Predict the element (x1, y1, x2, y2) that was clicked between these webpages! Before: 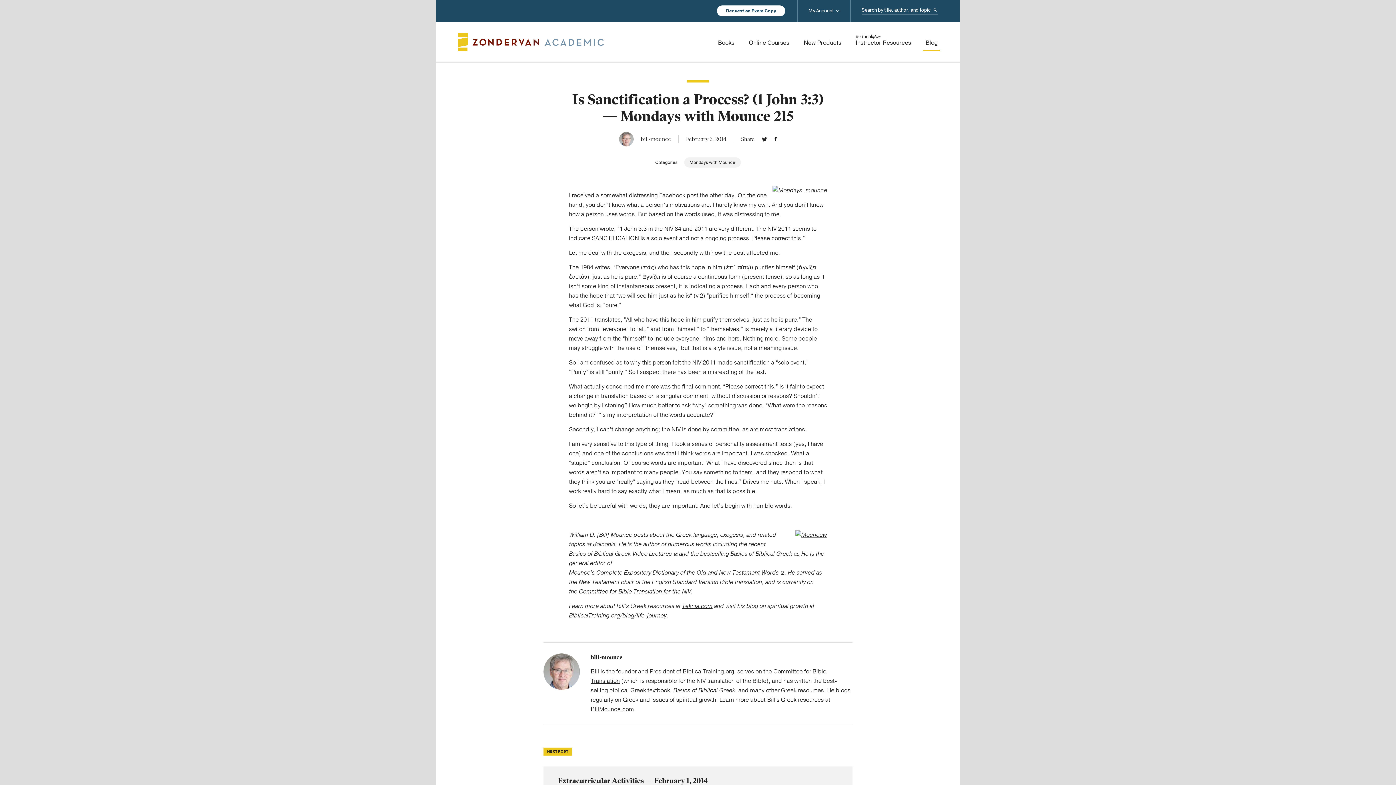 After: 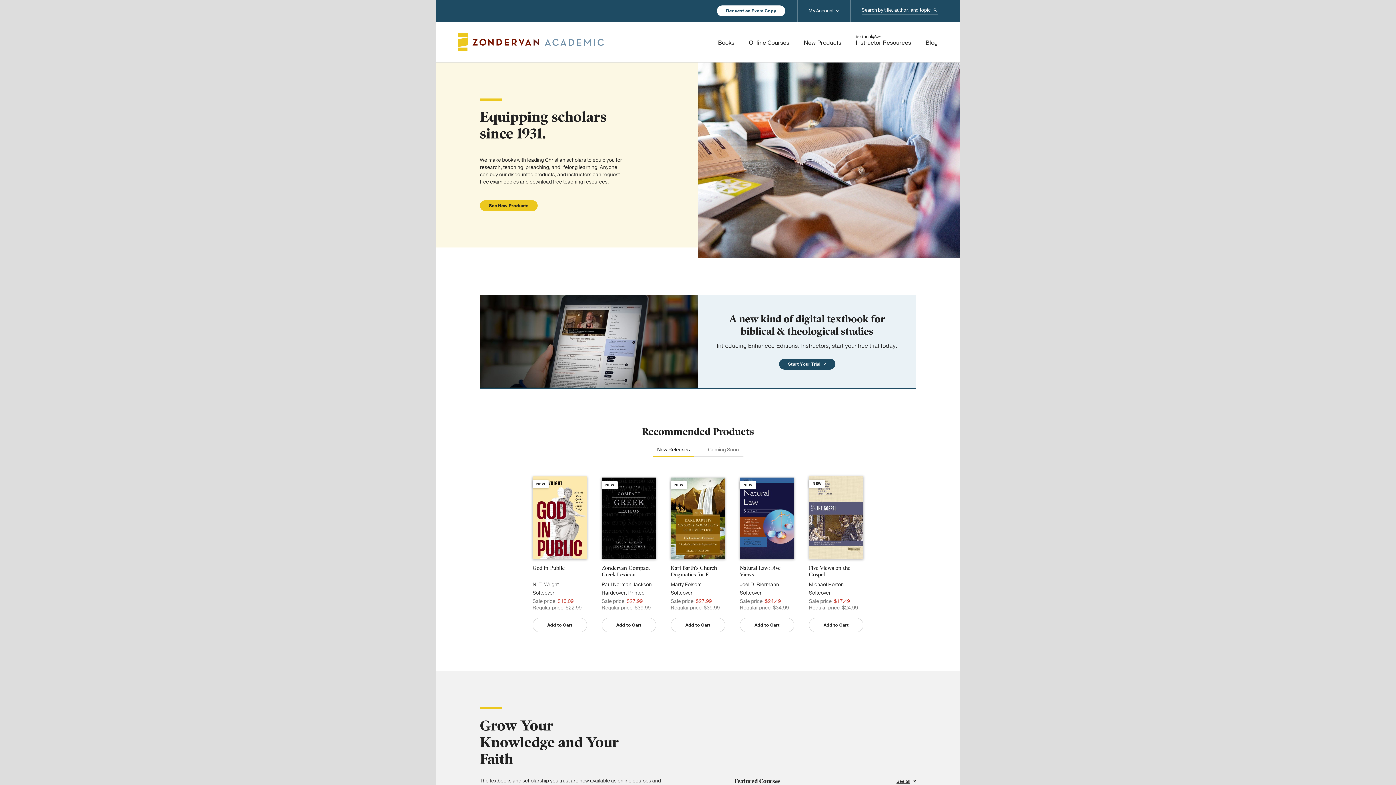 Action: bbox: (458, 32, 604, 51) label: Zondervan Academic